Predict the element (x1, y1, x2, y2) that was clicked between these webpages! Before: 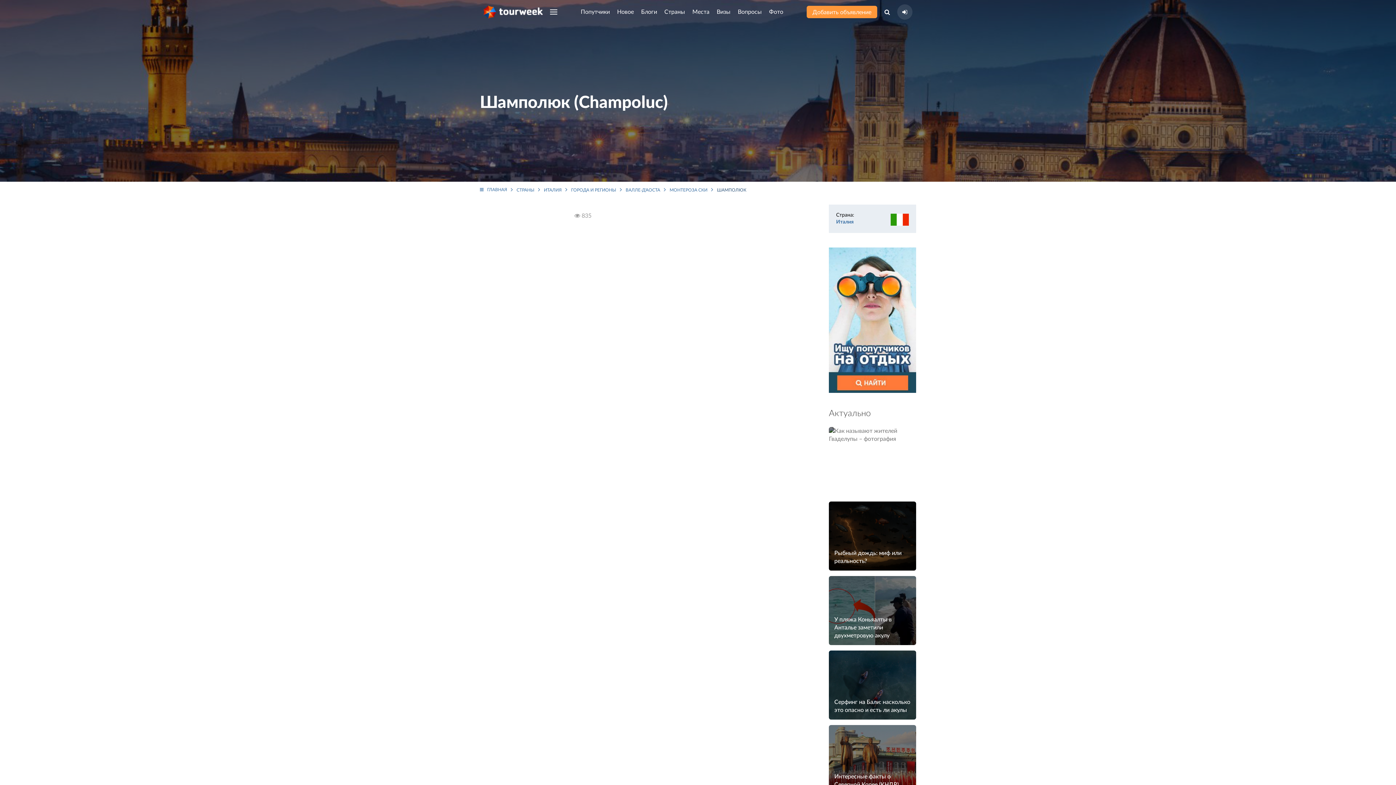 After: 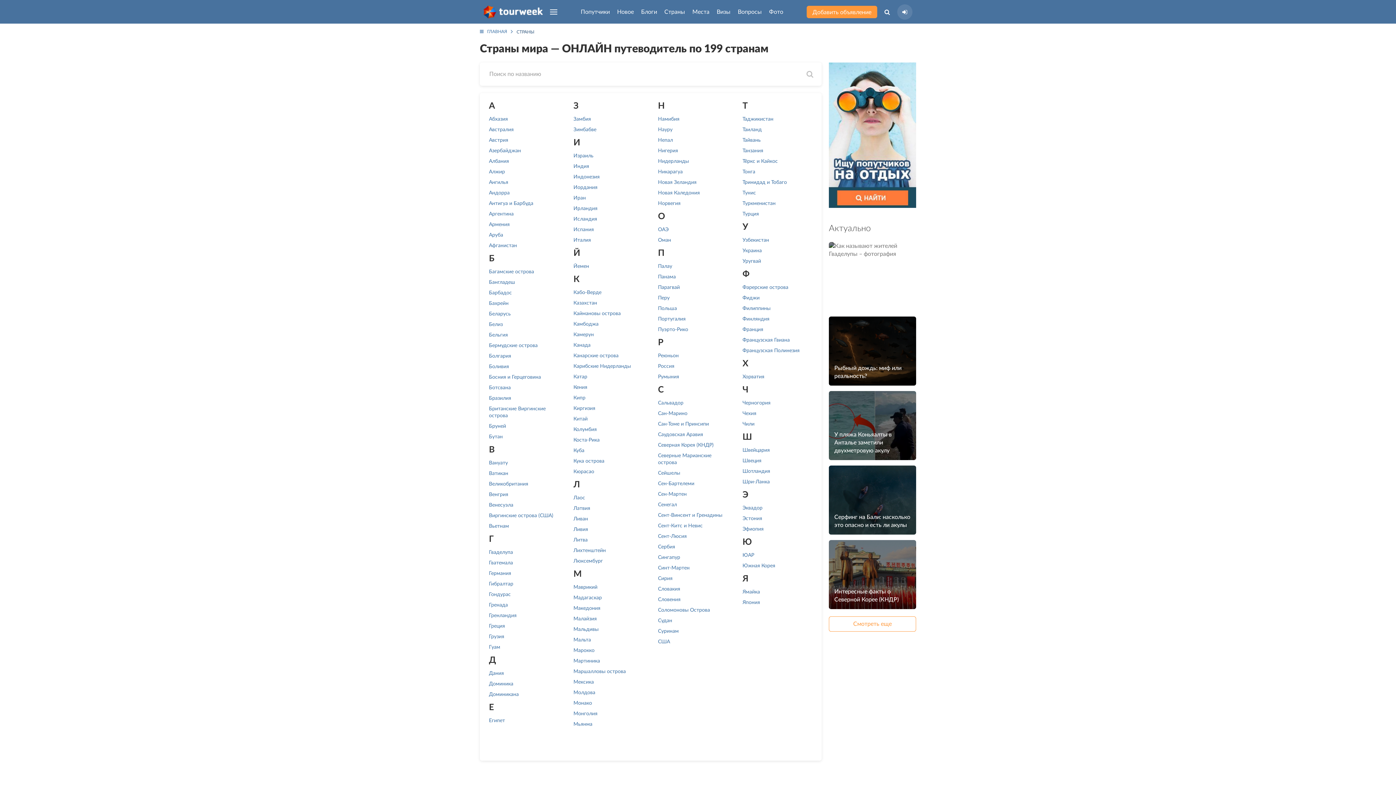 Action: bbox: (516, 187, 534, 193) label: СТРАНЫ